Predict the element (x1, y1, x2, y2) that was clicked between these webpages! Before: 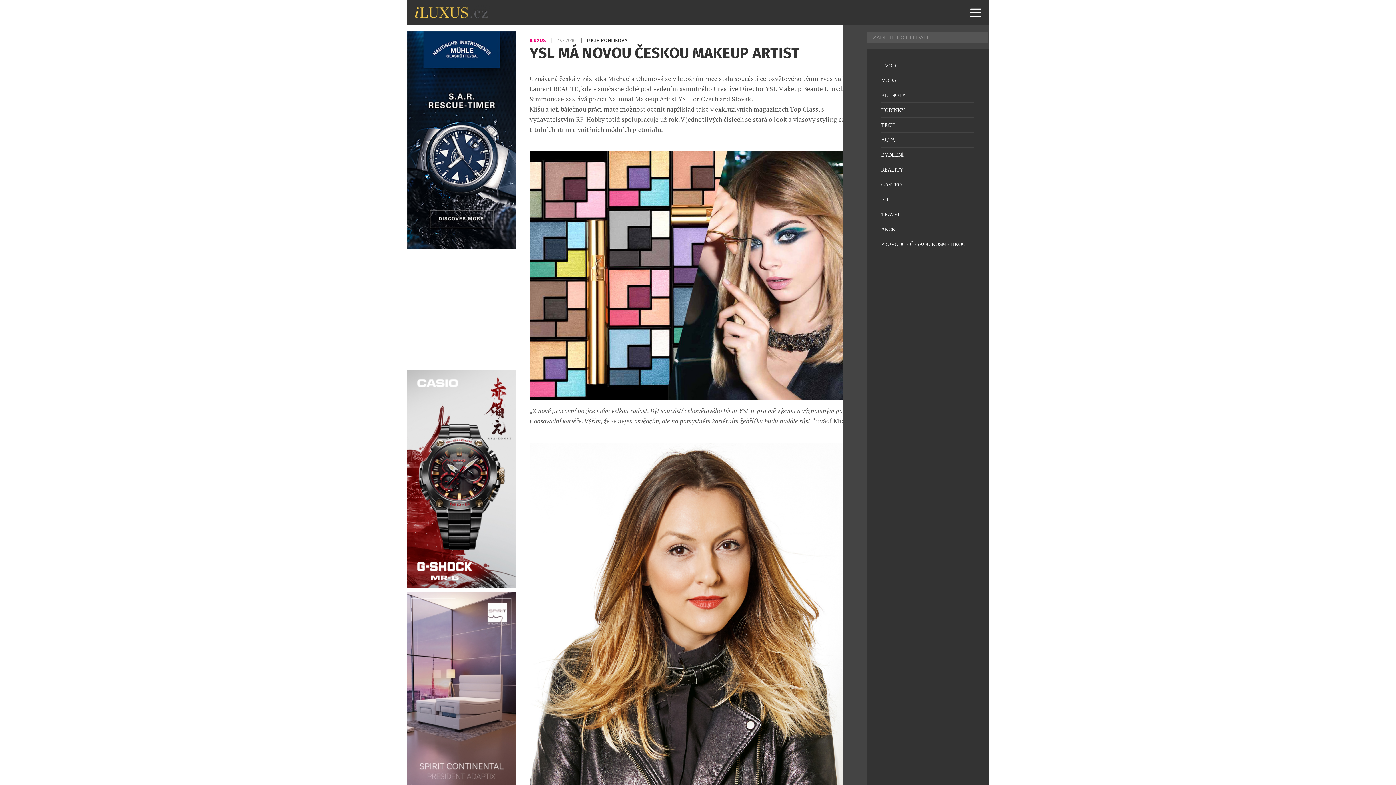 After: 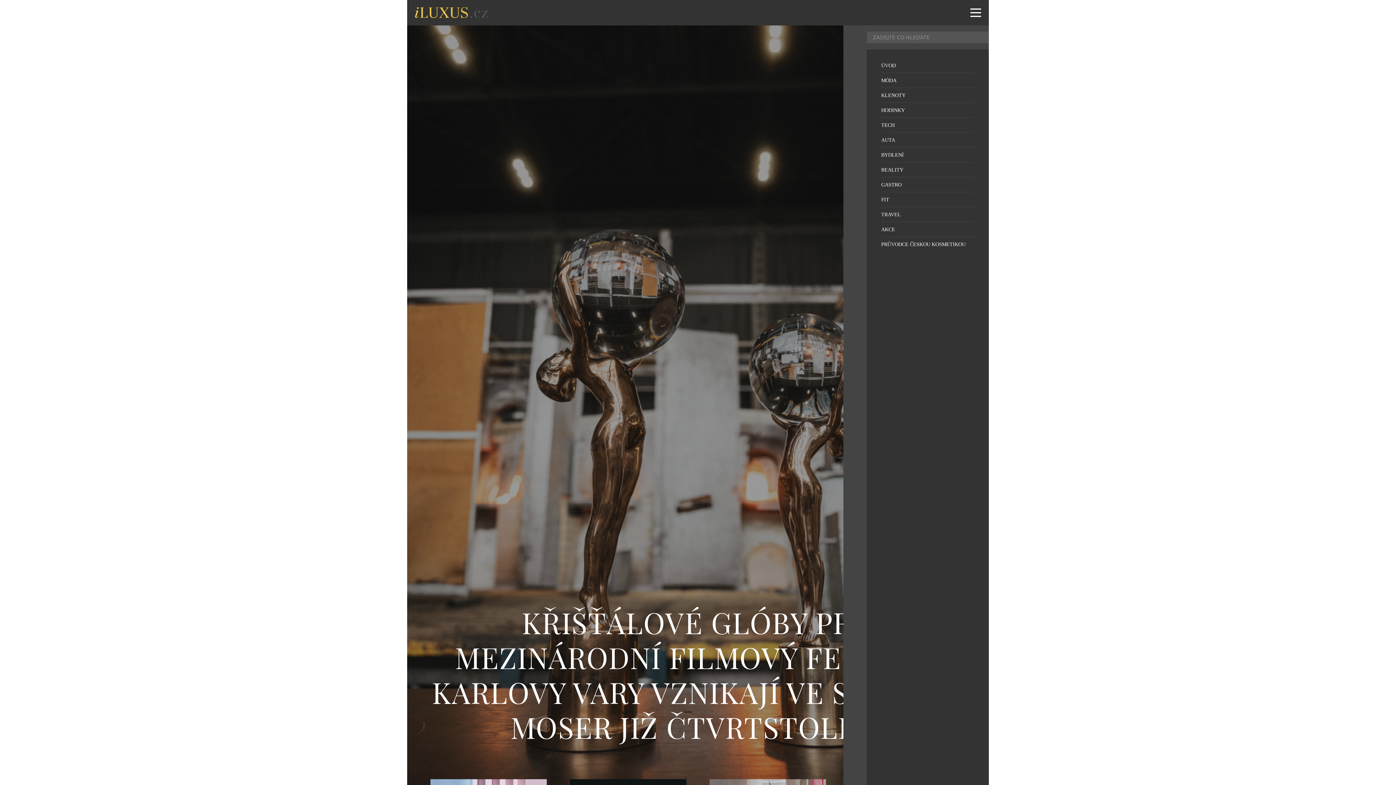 Action: bbox: (881, 226, 895, 232) label: AKCE